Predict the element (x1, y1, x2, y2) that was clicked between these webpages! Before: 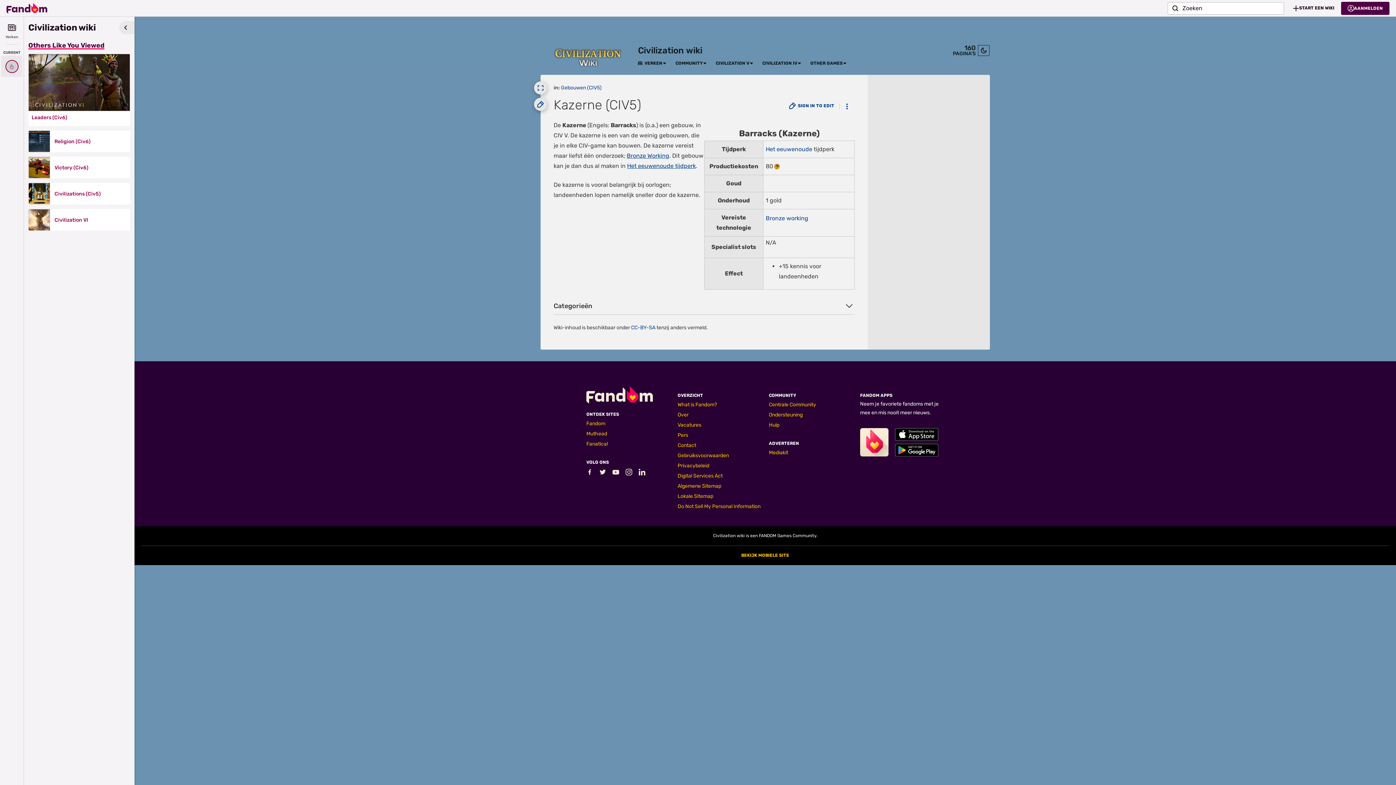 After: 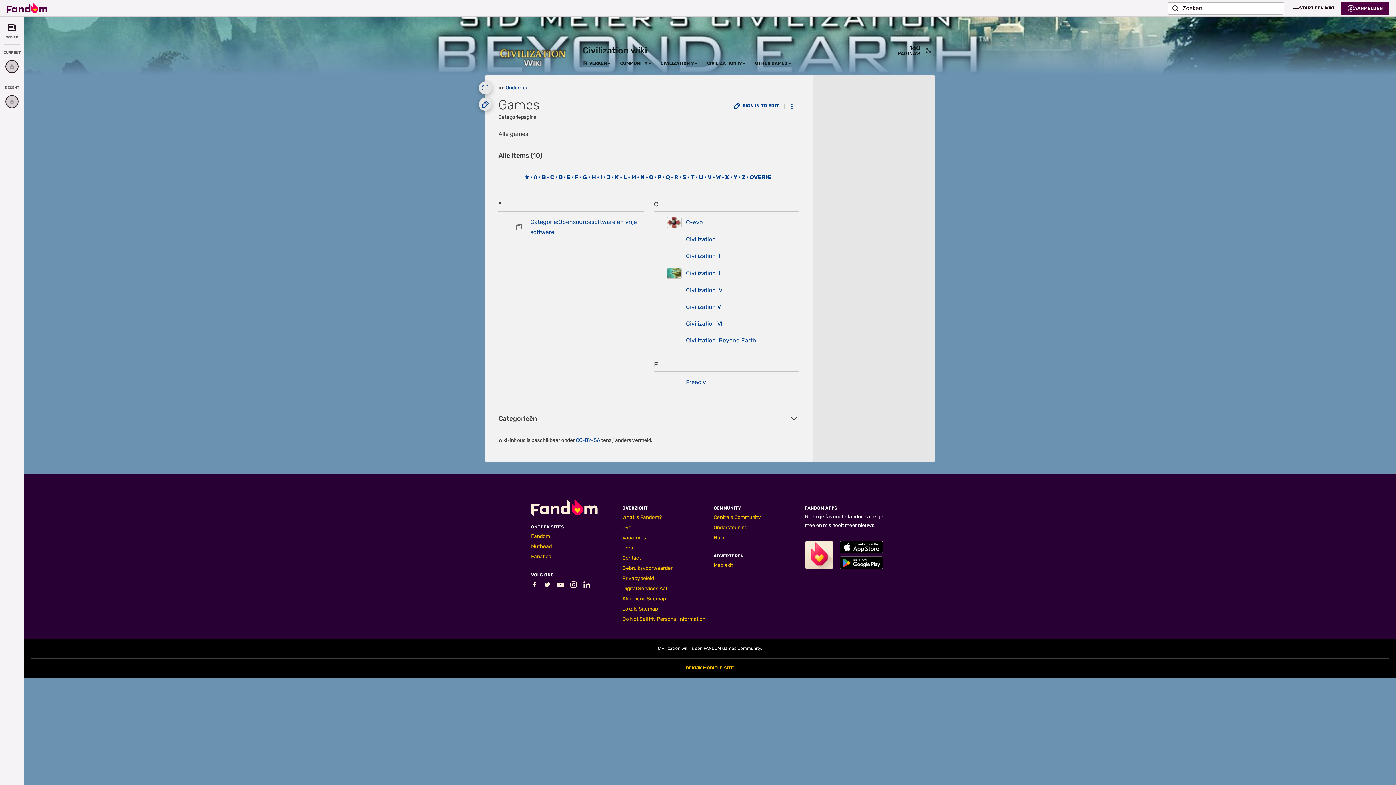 Action: bbox: (810, 60, 842, 66) label: OTHER GAMES